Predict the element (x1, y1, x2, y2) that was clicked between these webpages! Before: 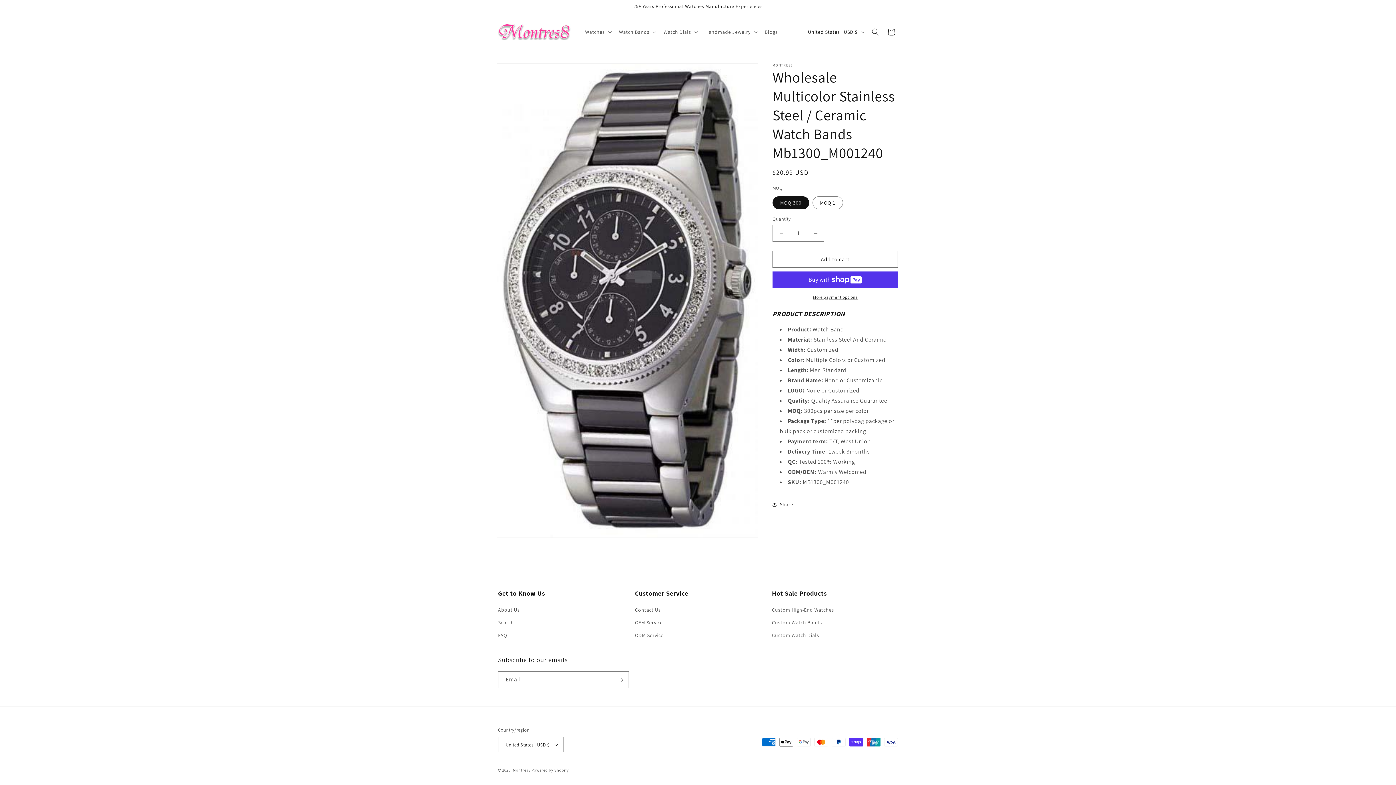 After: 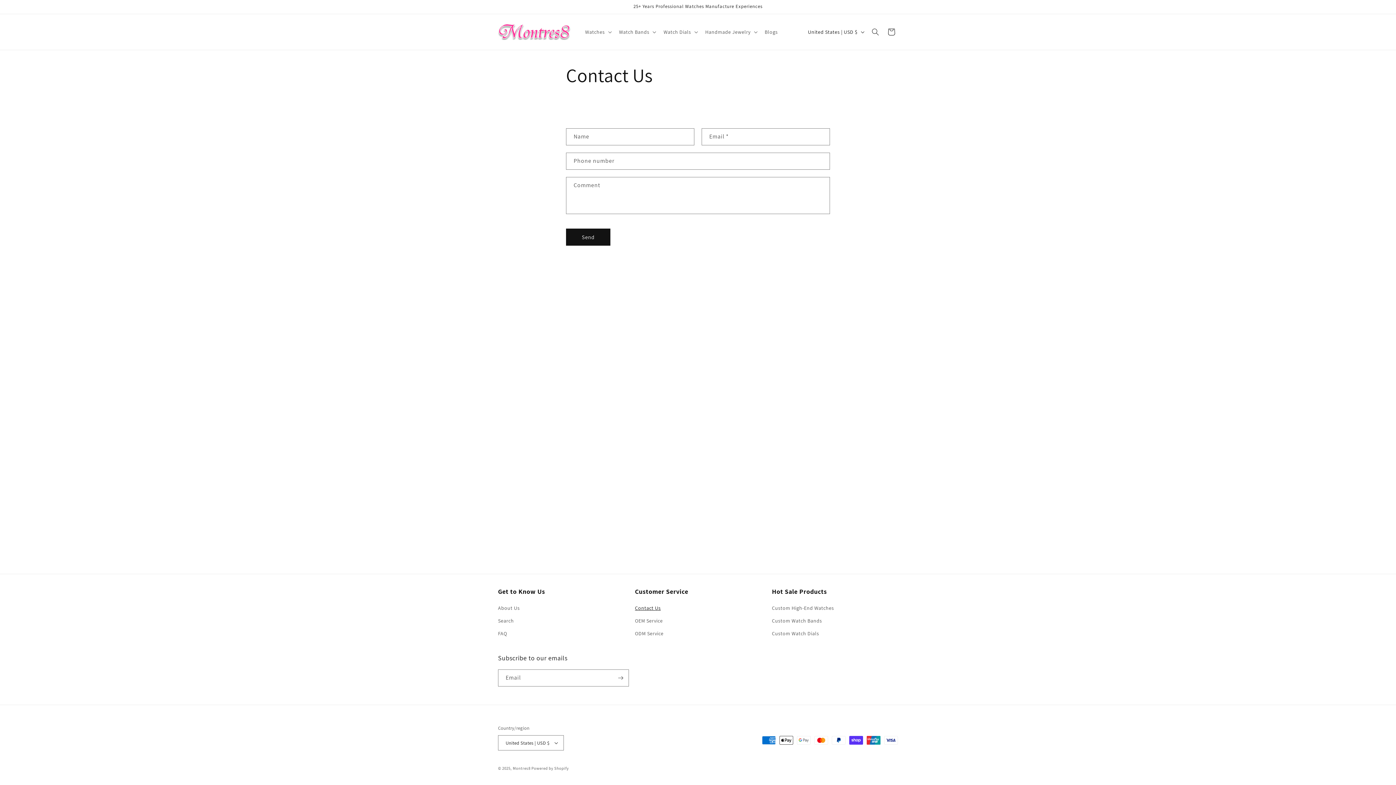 Action: label: Contact Us bbox: (635, 605, 660, 616)